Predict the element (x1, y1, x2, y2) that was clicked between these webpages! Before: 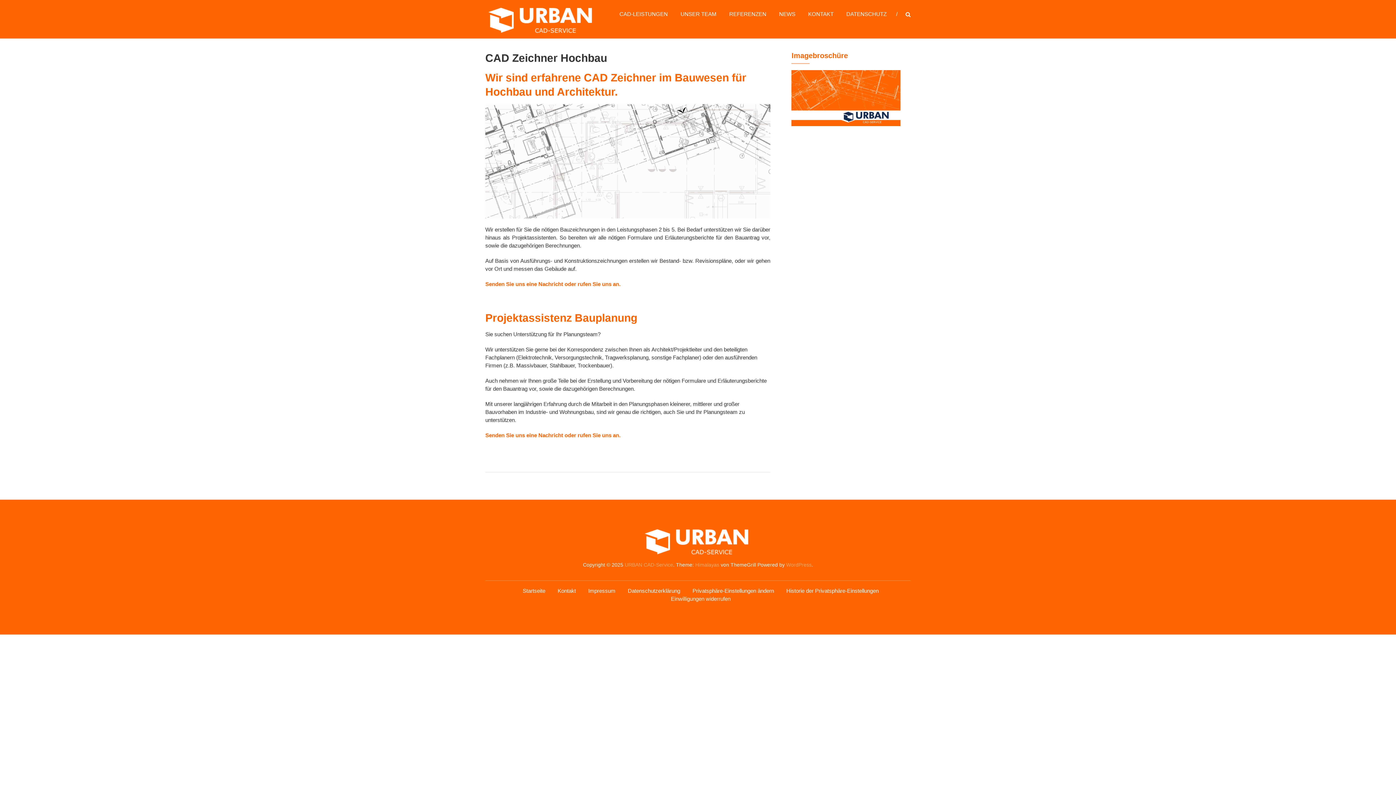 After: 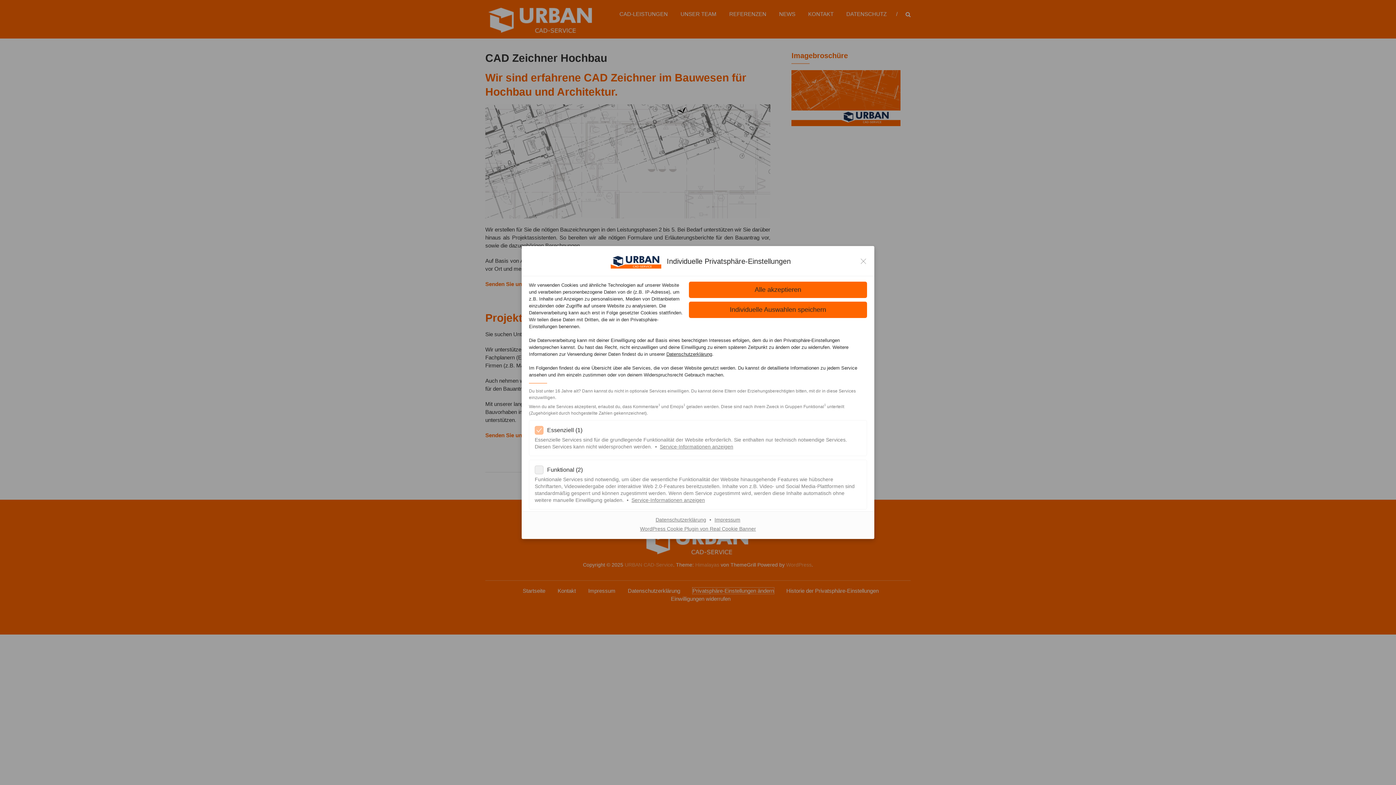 Action: label: Privatsphäre-Einstellungen ändern bbox: (692, 587, 774, 594)